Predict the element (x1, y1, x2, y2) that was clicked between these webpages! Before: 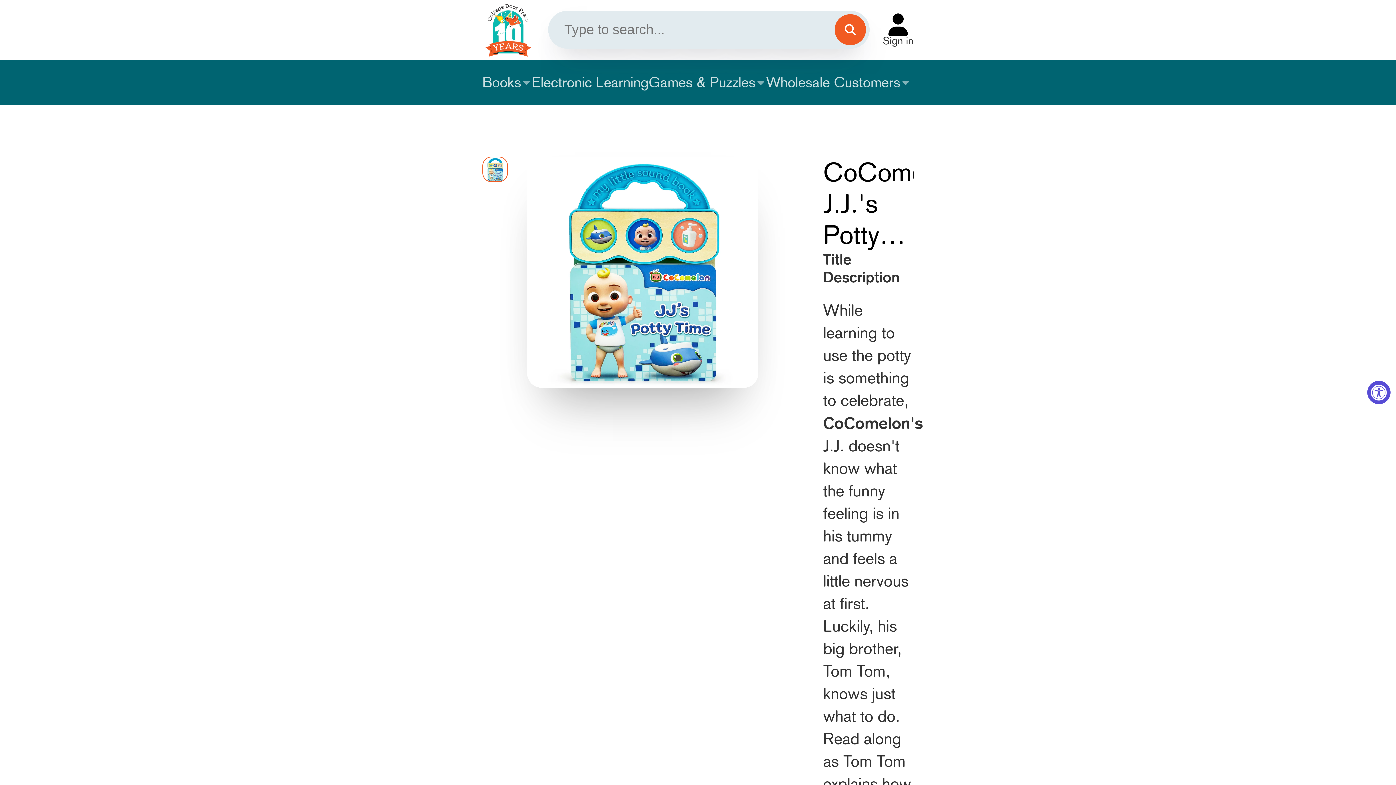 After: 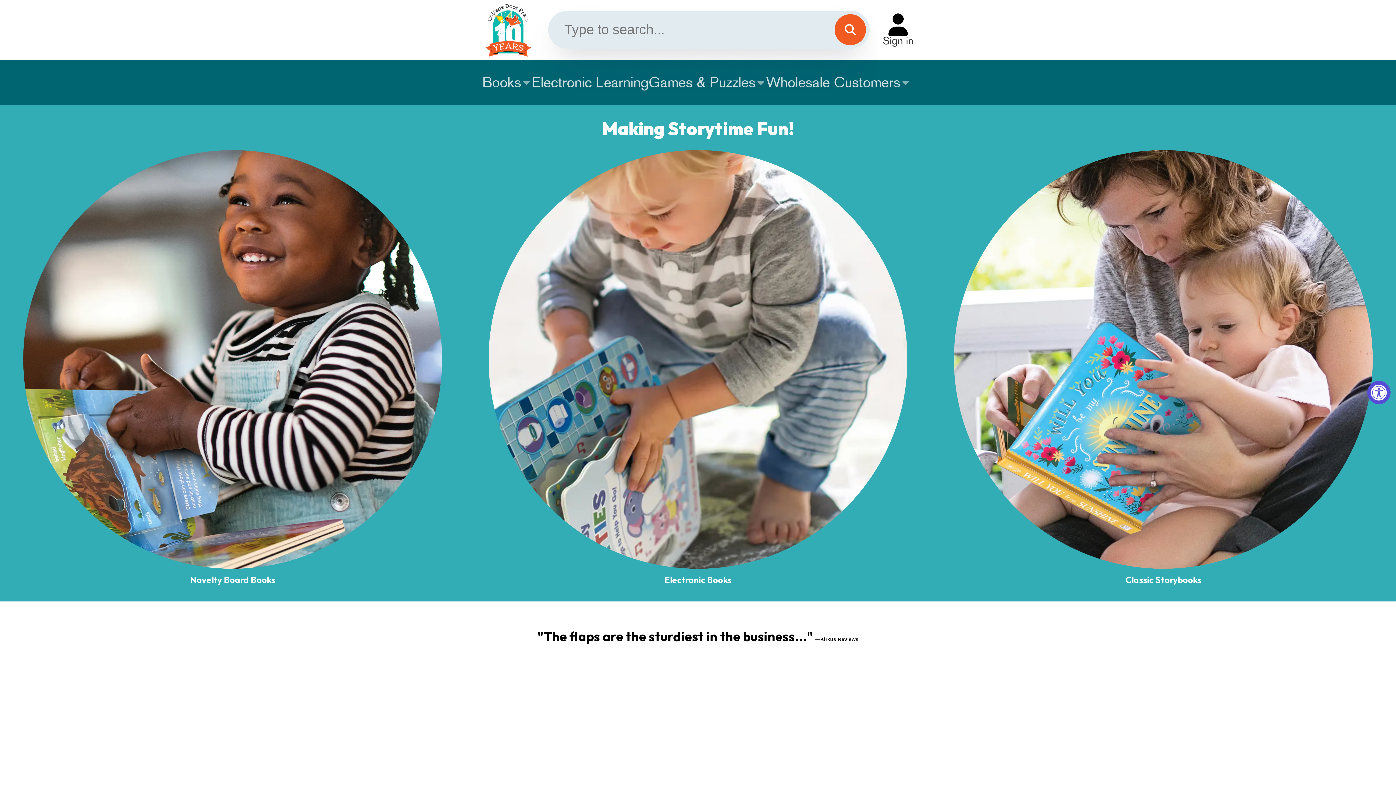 Action: label: Logo bbox: (482, 0, 535, 59)